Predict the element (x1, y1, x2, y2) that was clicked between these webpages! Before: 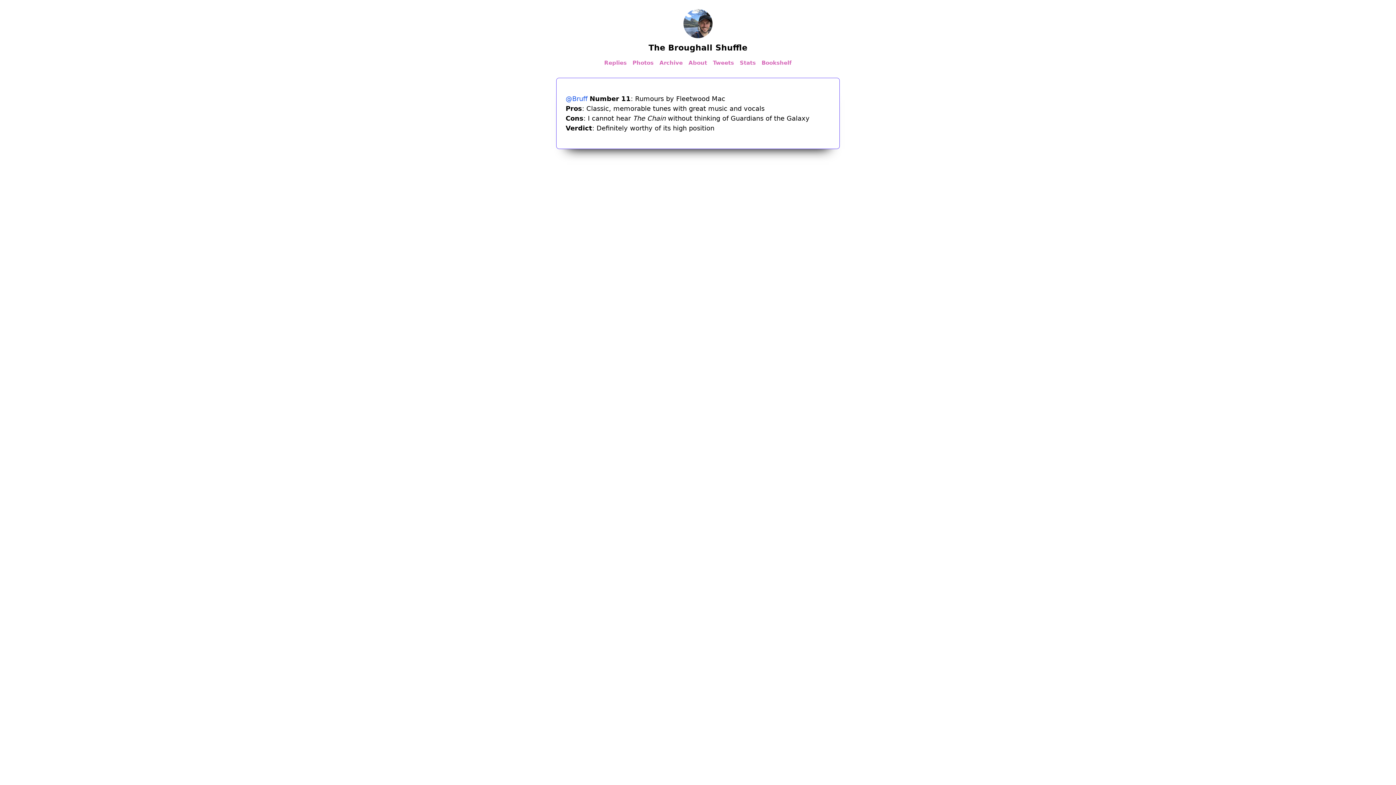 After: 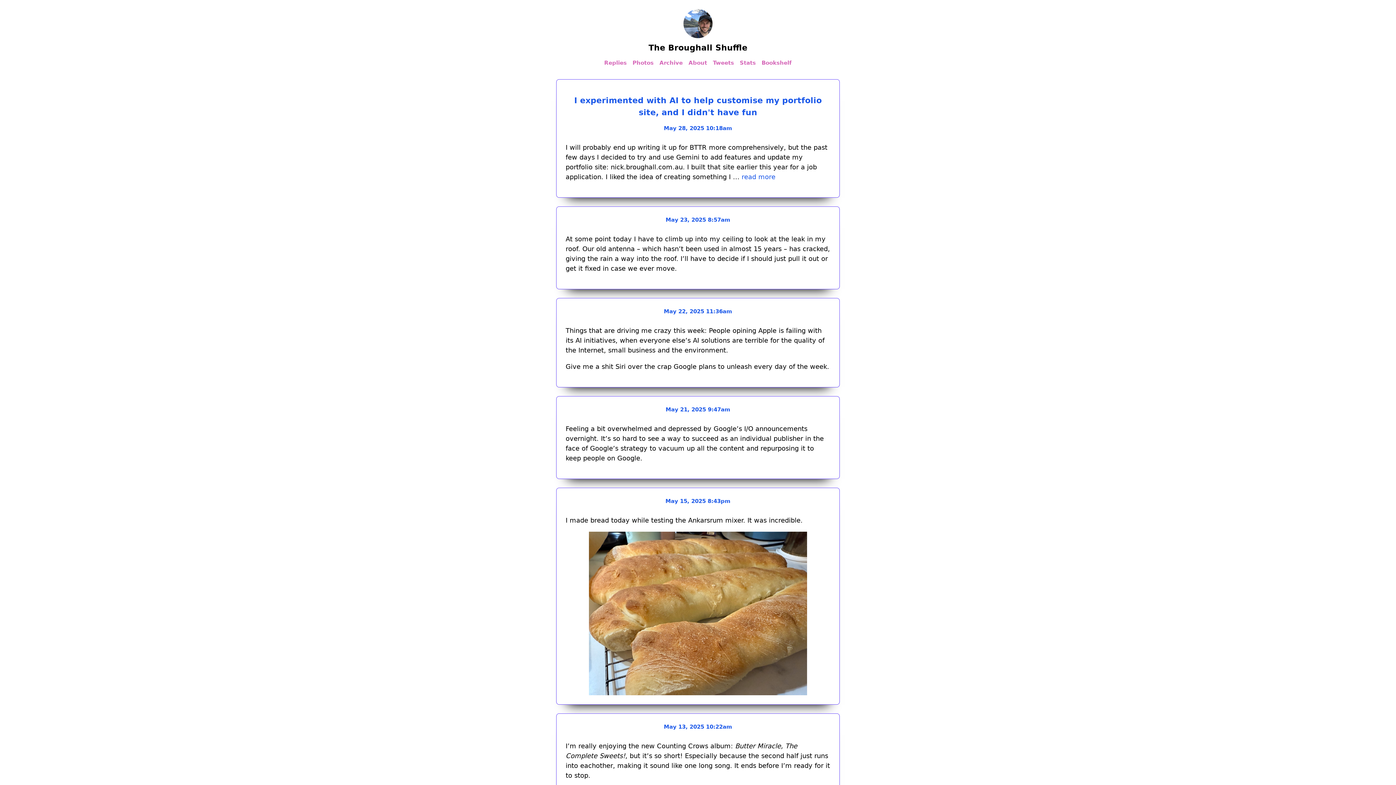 Action: label: The Broughall Shuffle bbox: (648, 43, 747, 52)